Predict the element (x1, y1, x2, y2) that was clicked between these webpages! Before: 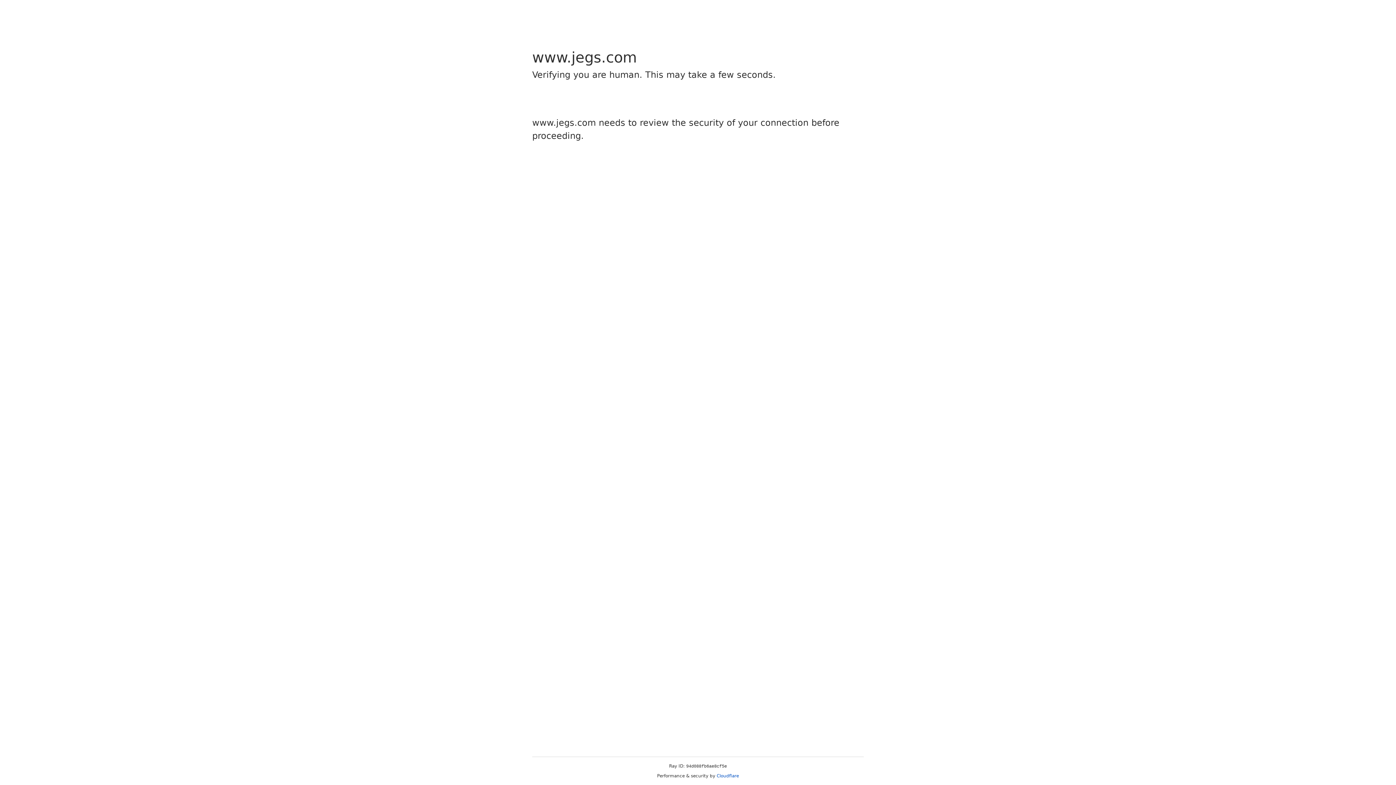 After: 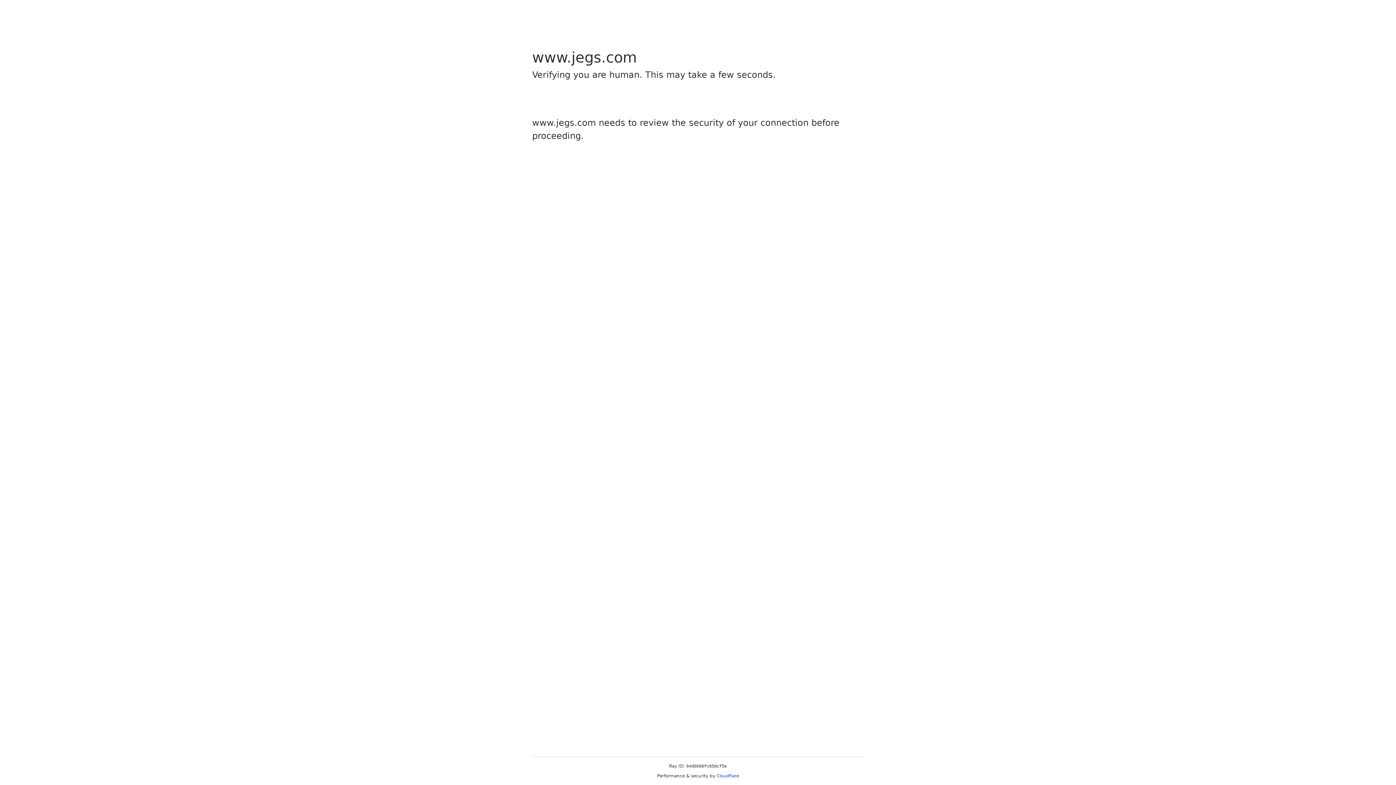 Action: bbox: (716, 773, 739, 778) label: Cloudflare